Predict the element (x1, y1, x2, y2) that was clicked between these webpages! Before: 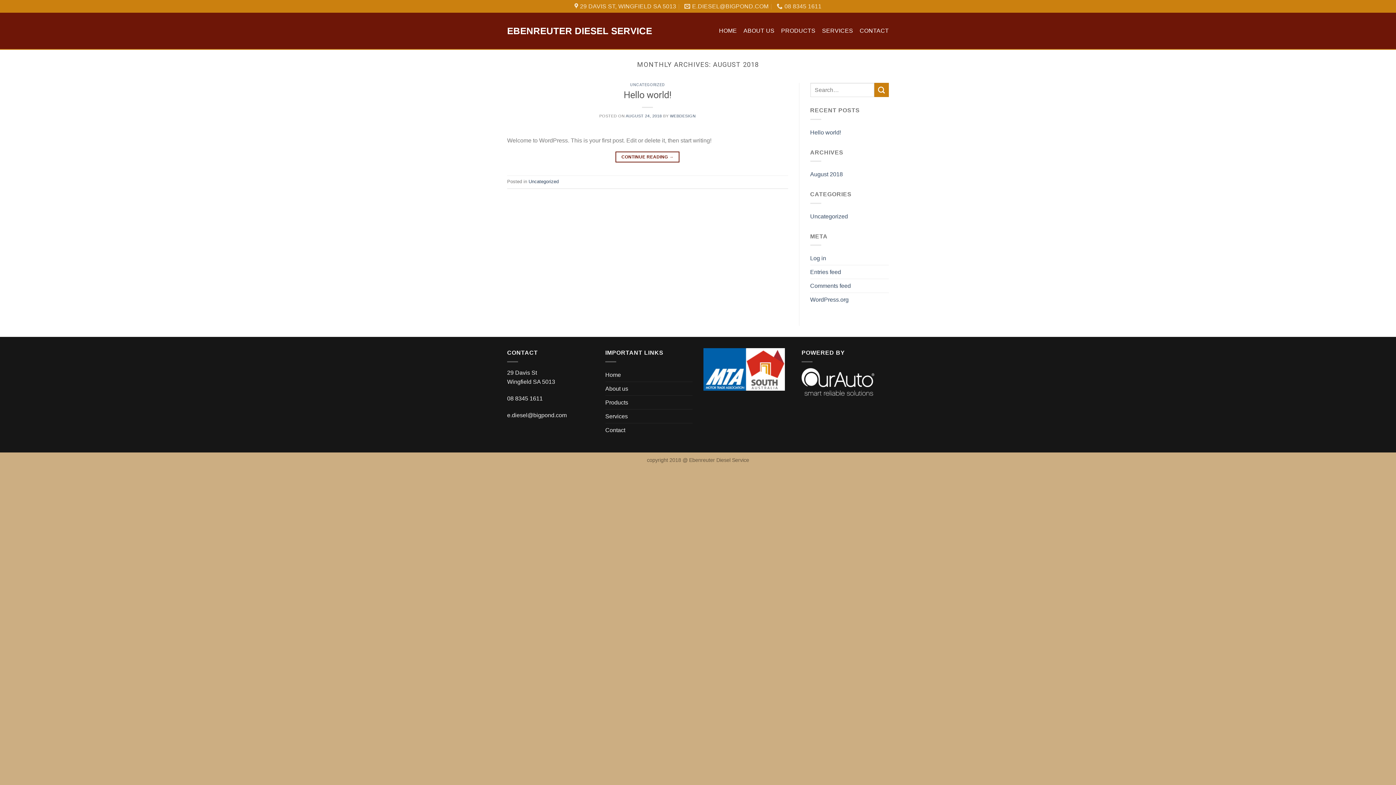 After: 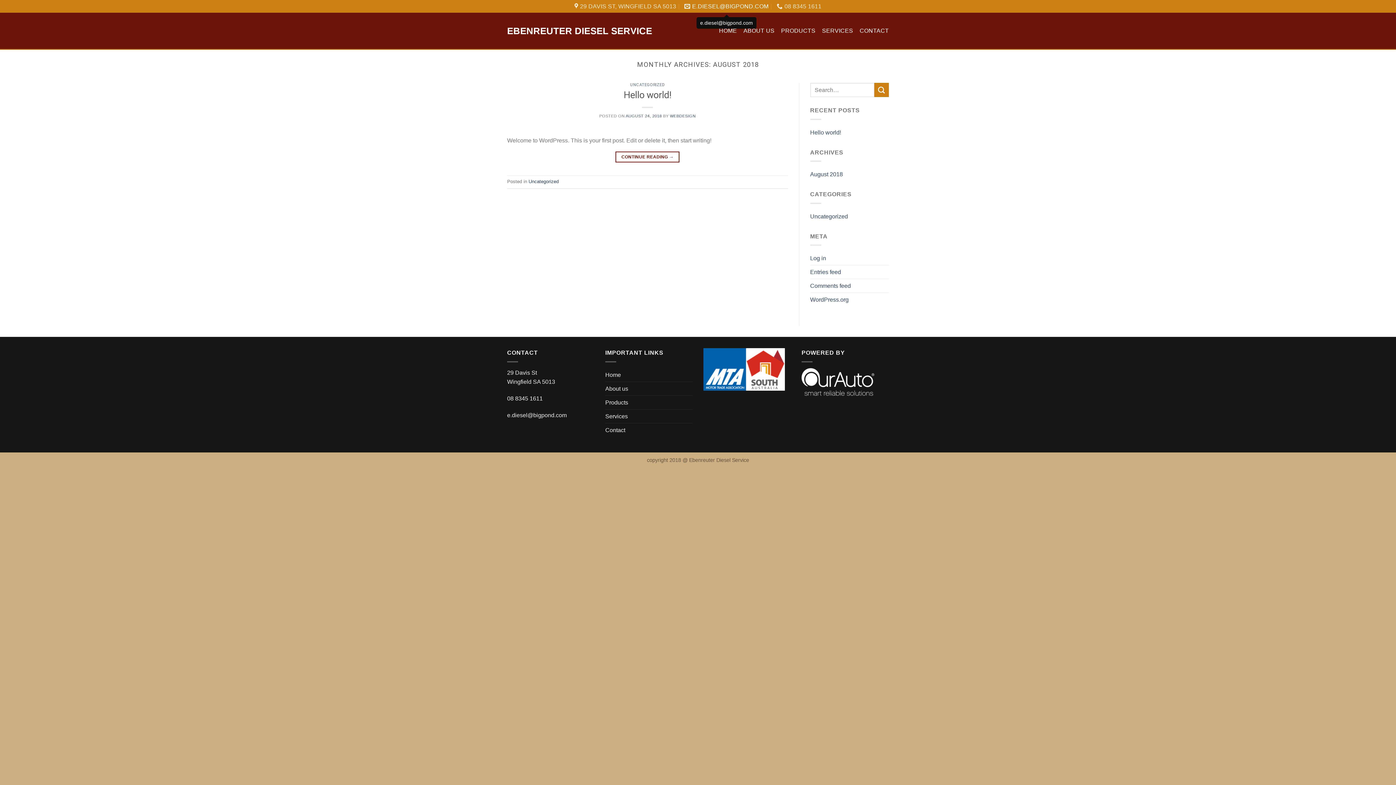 Action: bbox: (684, 0, 768, 12) label: E.DIESEL@BIGPOND.COM